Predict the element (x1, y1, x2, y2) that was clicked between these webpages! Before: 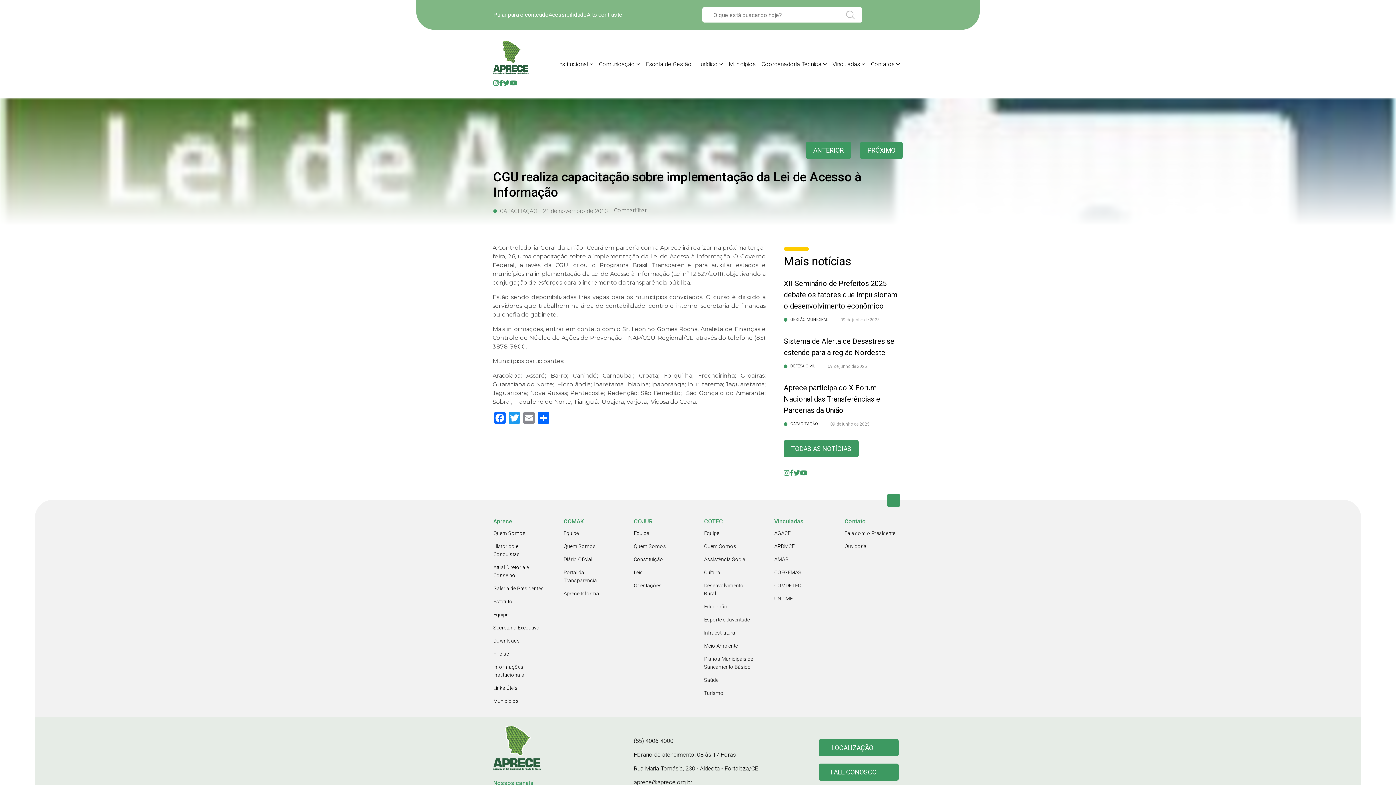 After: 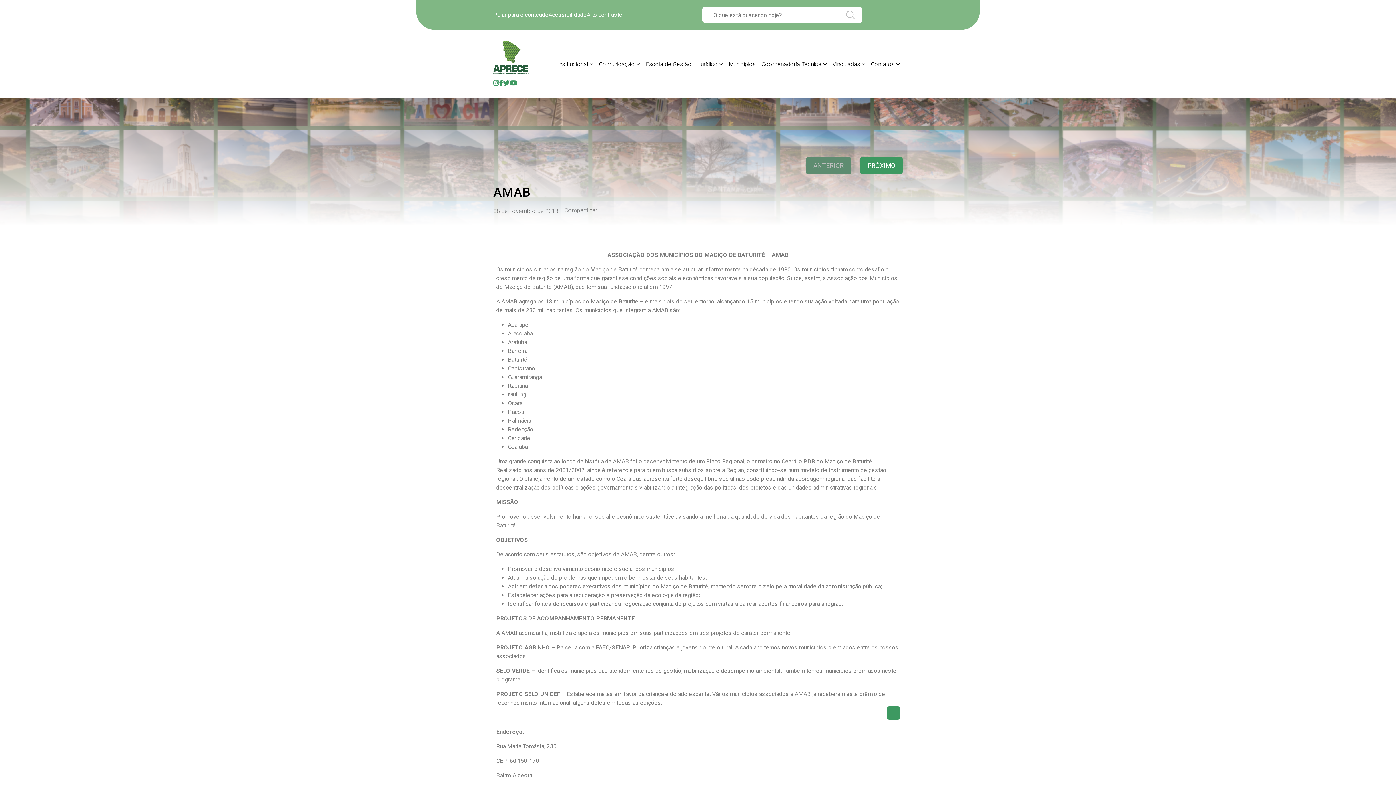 Action: bbox: (774, 554, 832, 565) label: AMAB